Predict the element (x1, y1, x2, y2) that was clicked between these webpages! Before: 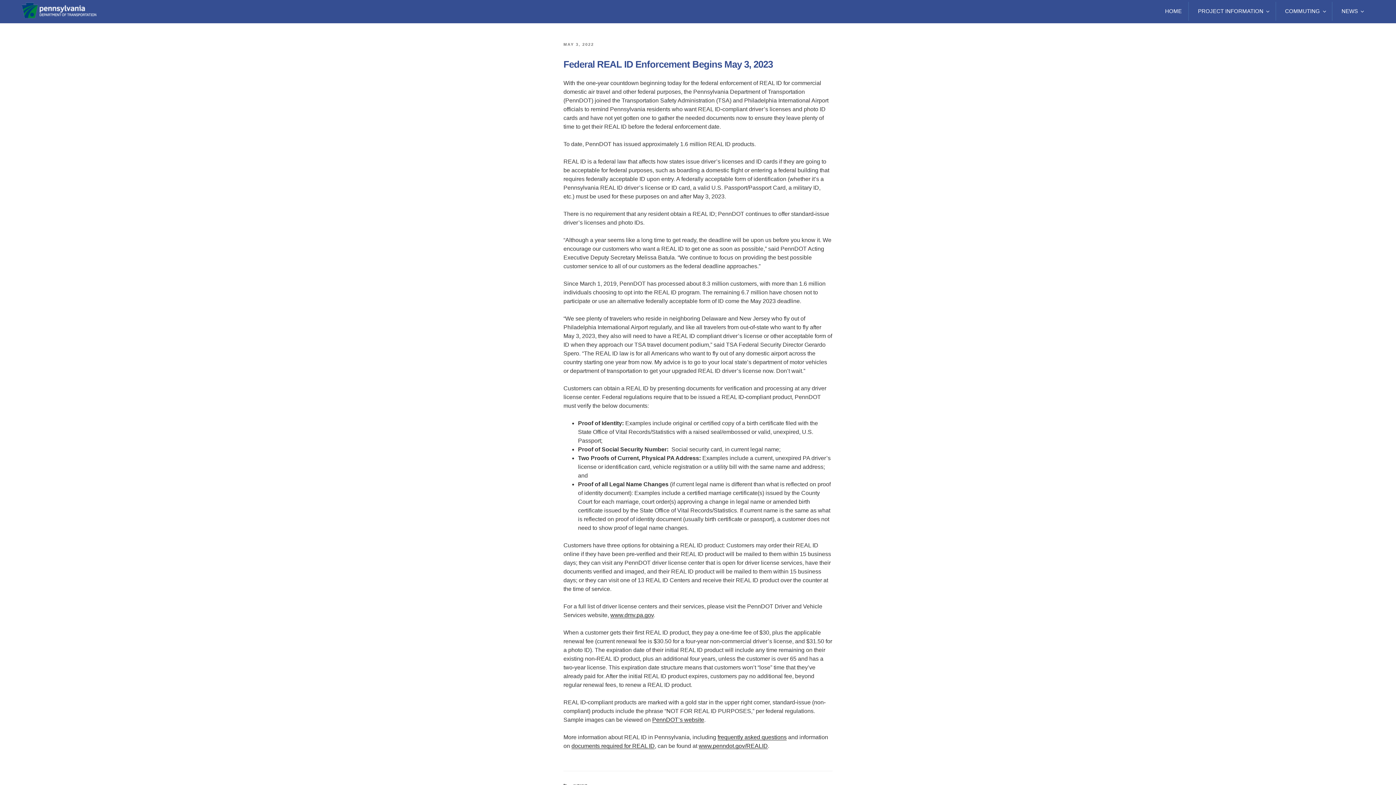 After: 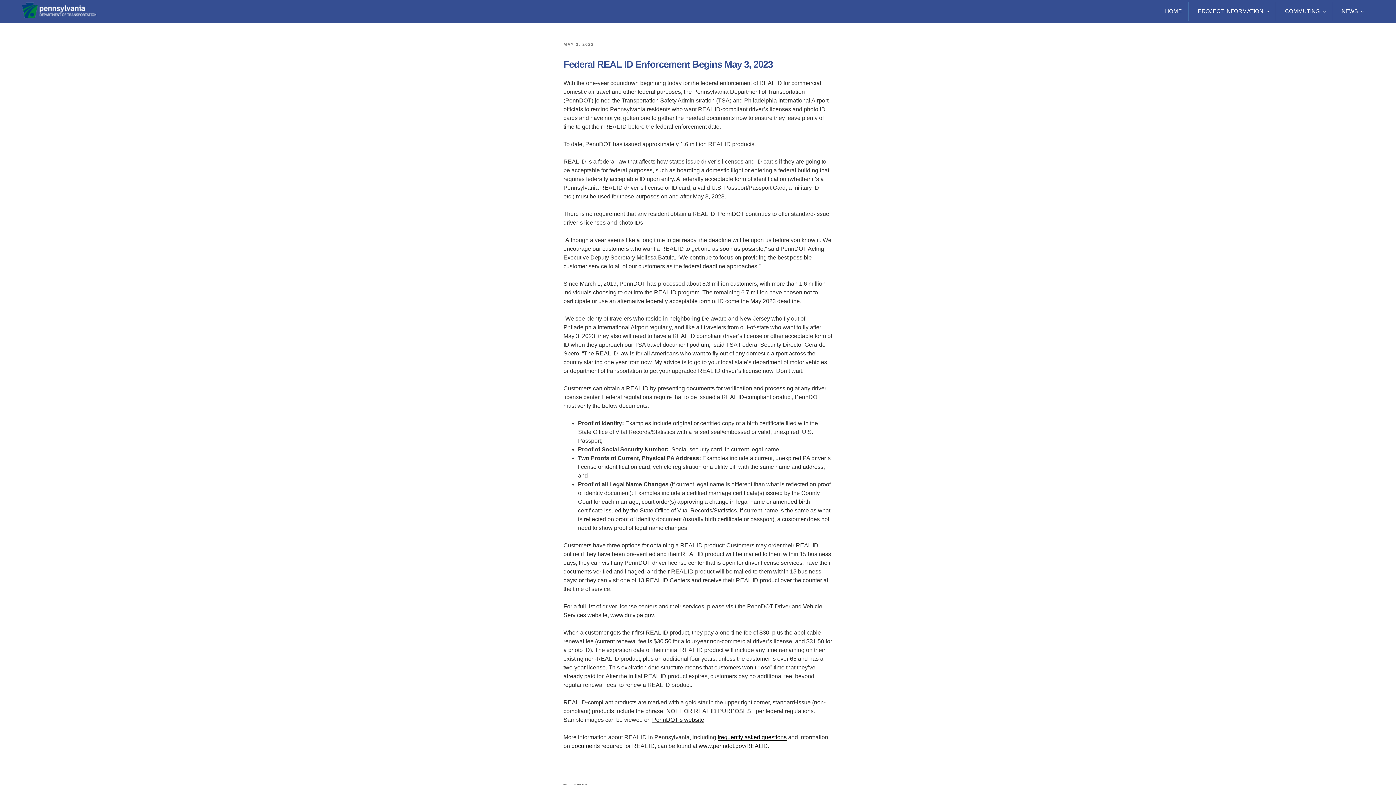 Action: bbox: (717, 734, 786, 740) label: frequently asked questions